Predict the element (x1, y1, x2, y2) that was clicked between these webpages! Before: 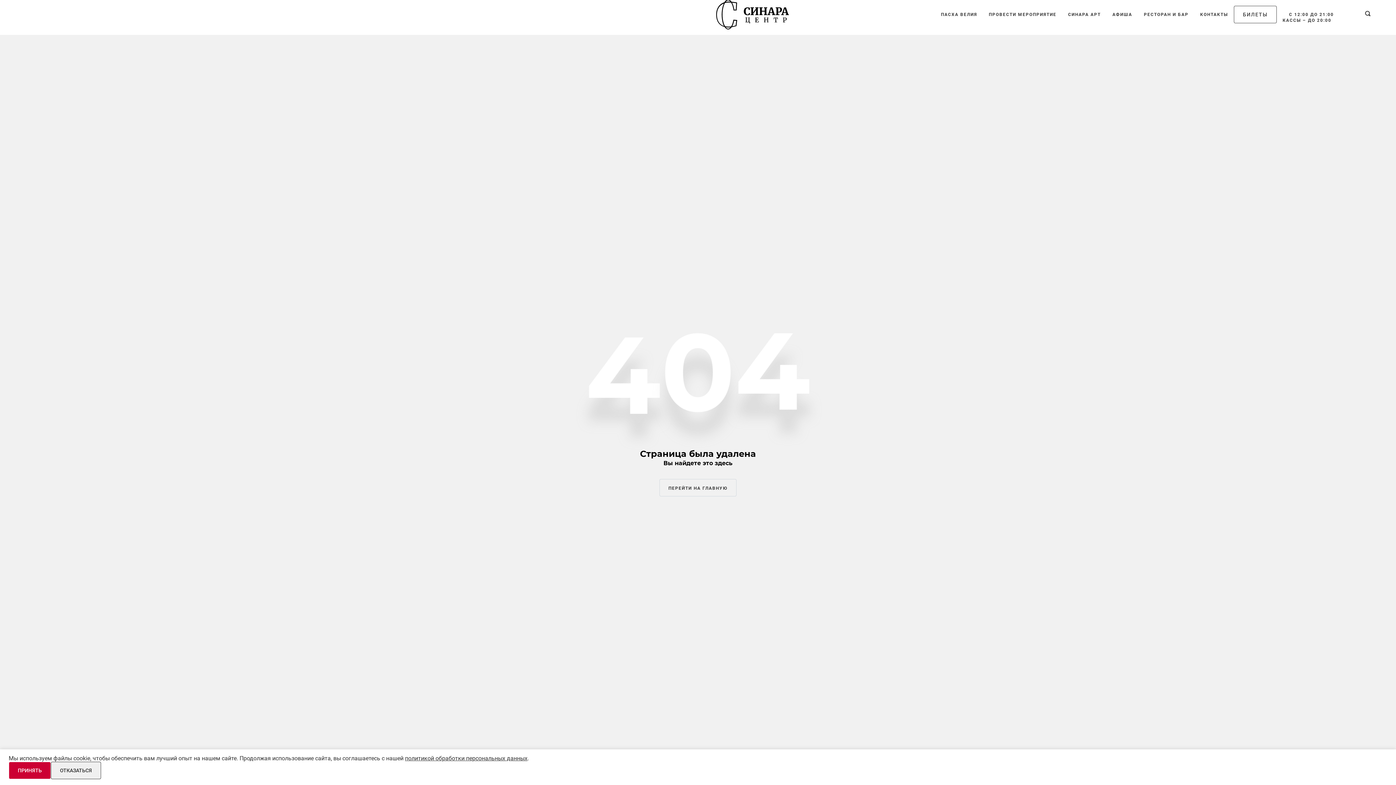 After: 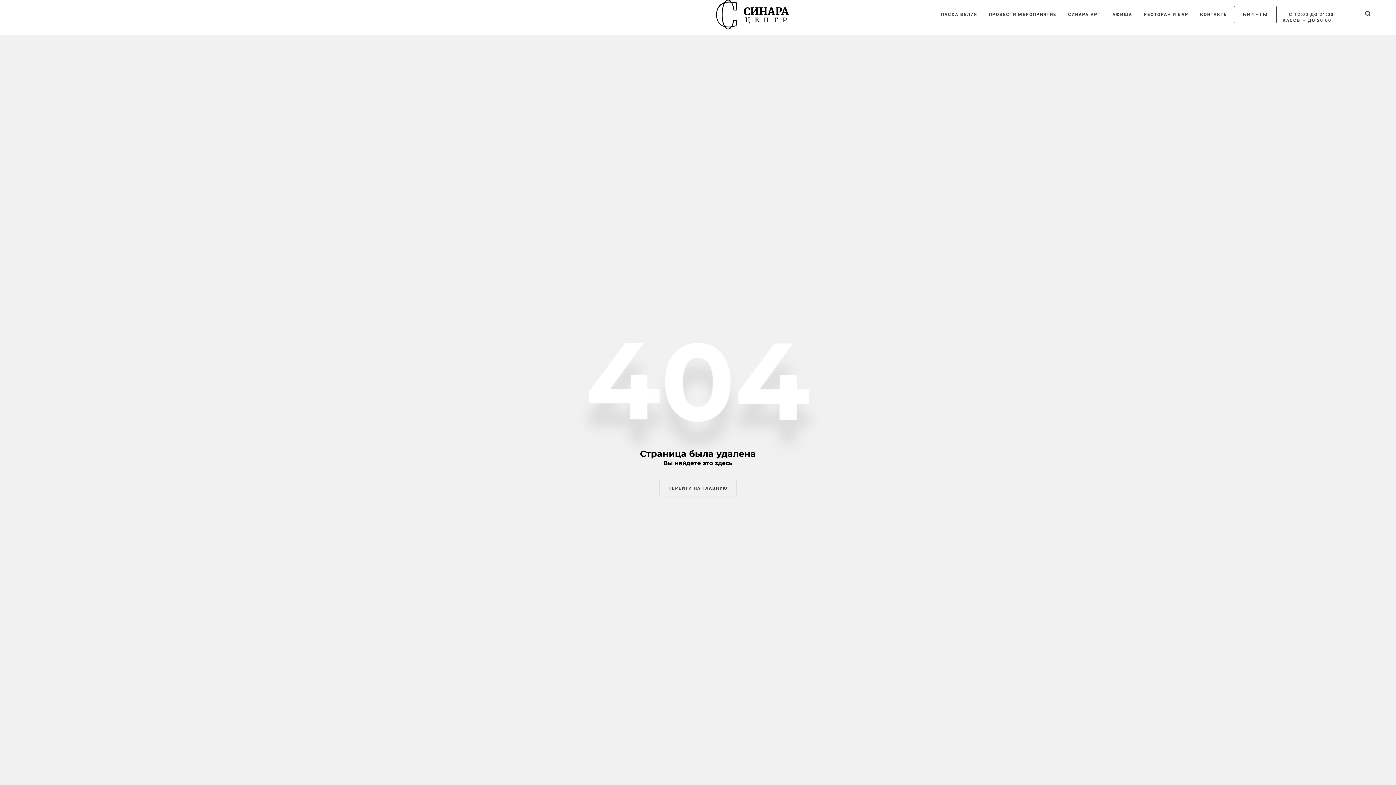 Action: label: ОТКАЗАТЬСЯ bbox: (50, 762, 101, 779)